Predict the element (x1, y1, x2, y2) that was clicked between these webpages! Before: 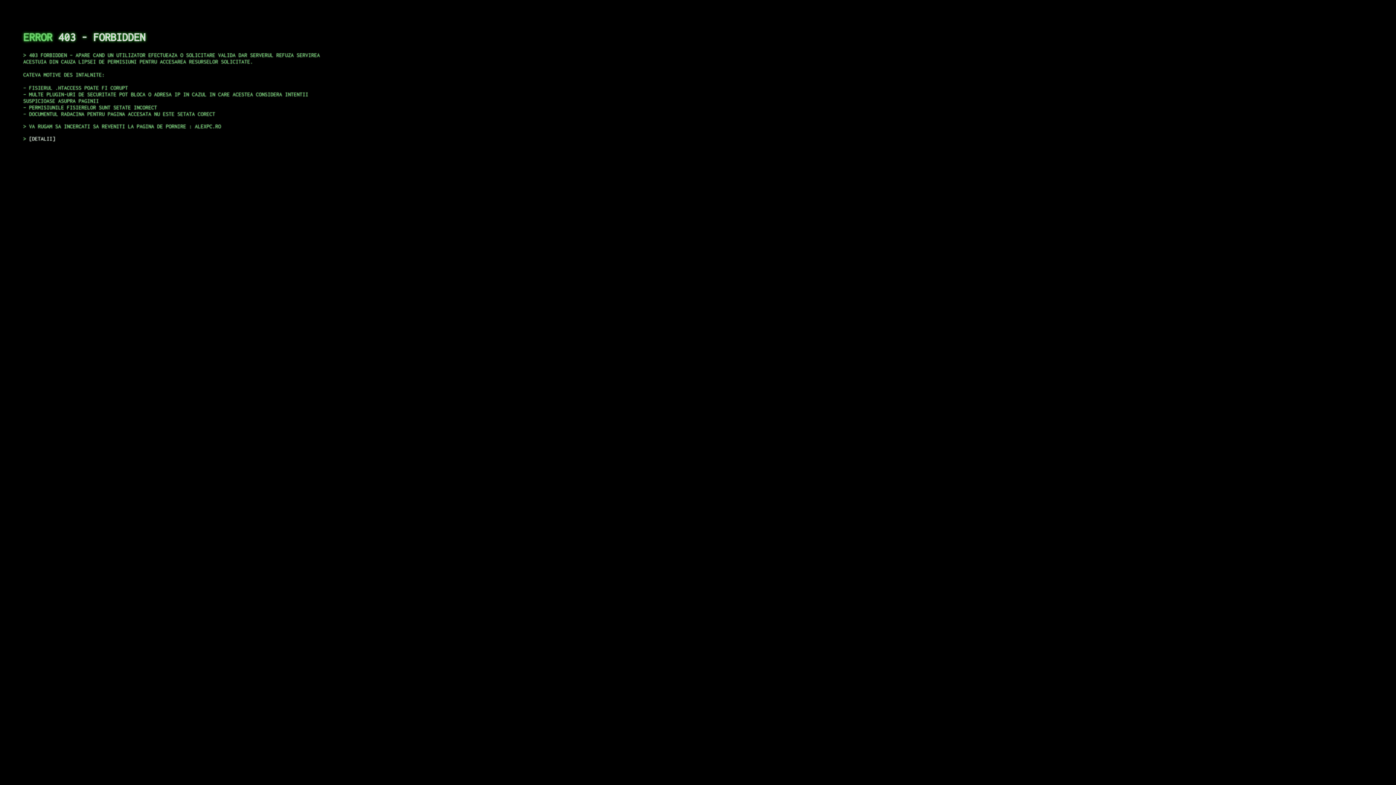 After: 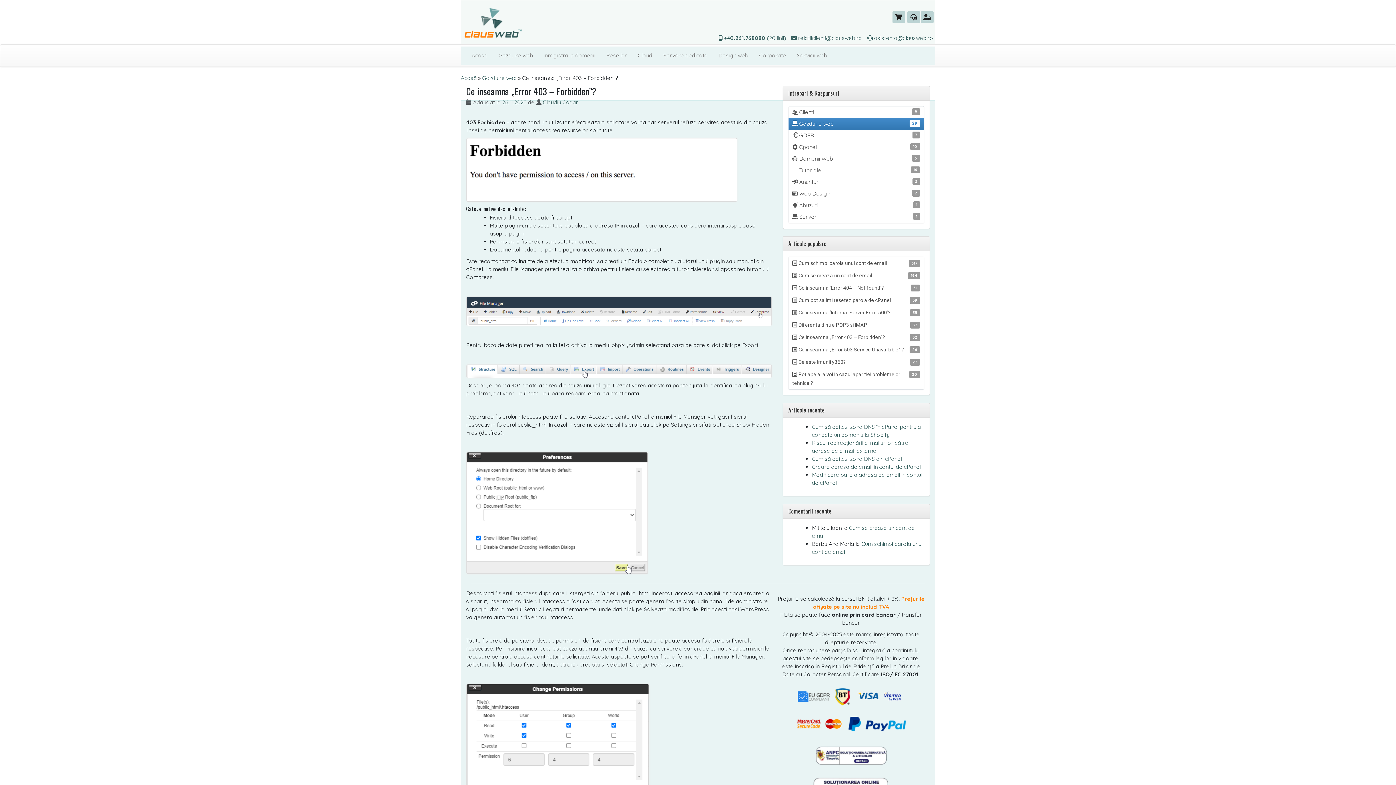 Action: label: DETALII bbox: (29, 135, 55, 141)